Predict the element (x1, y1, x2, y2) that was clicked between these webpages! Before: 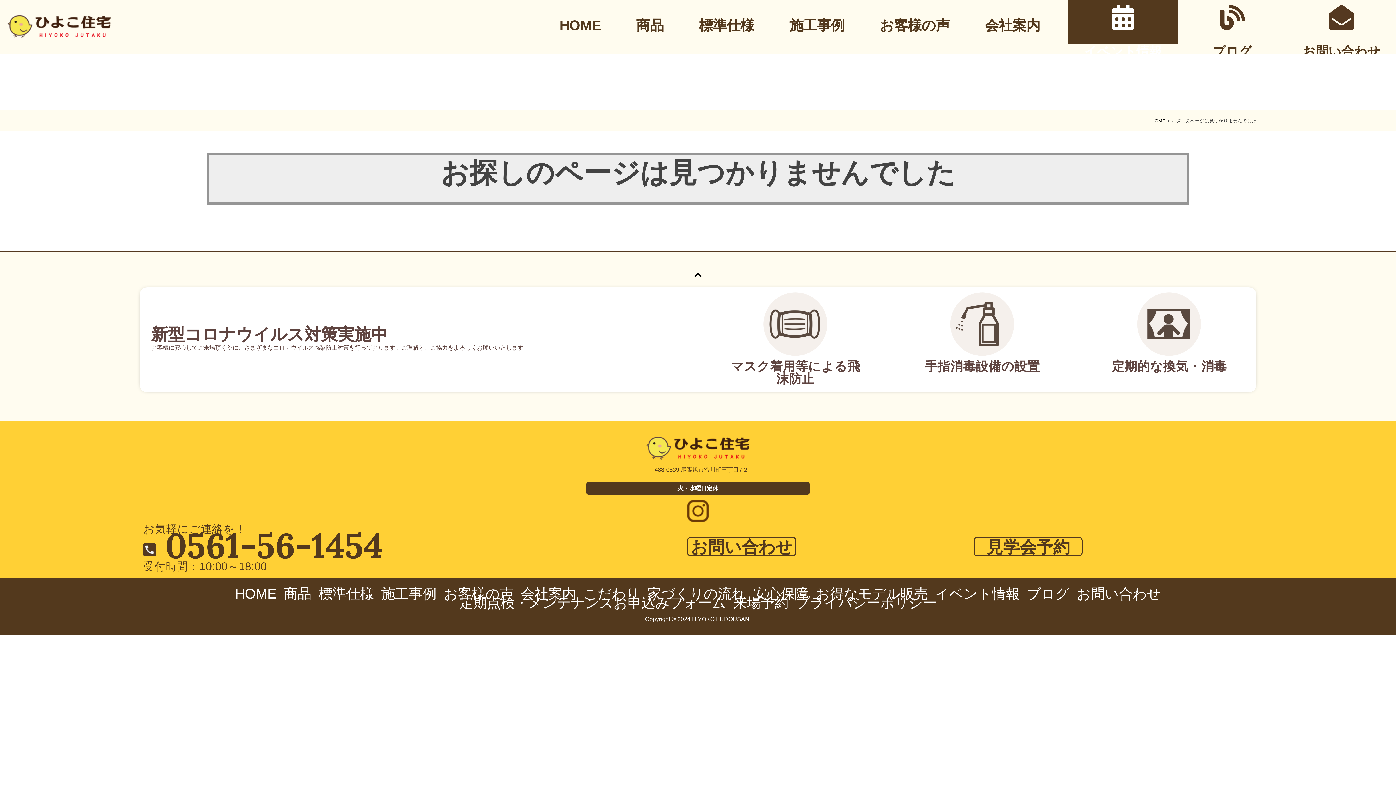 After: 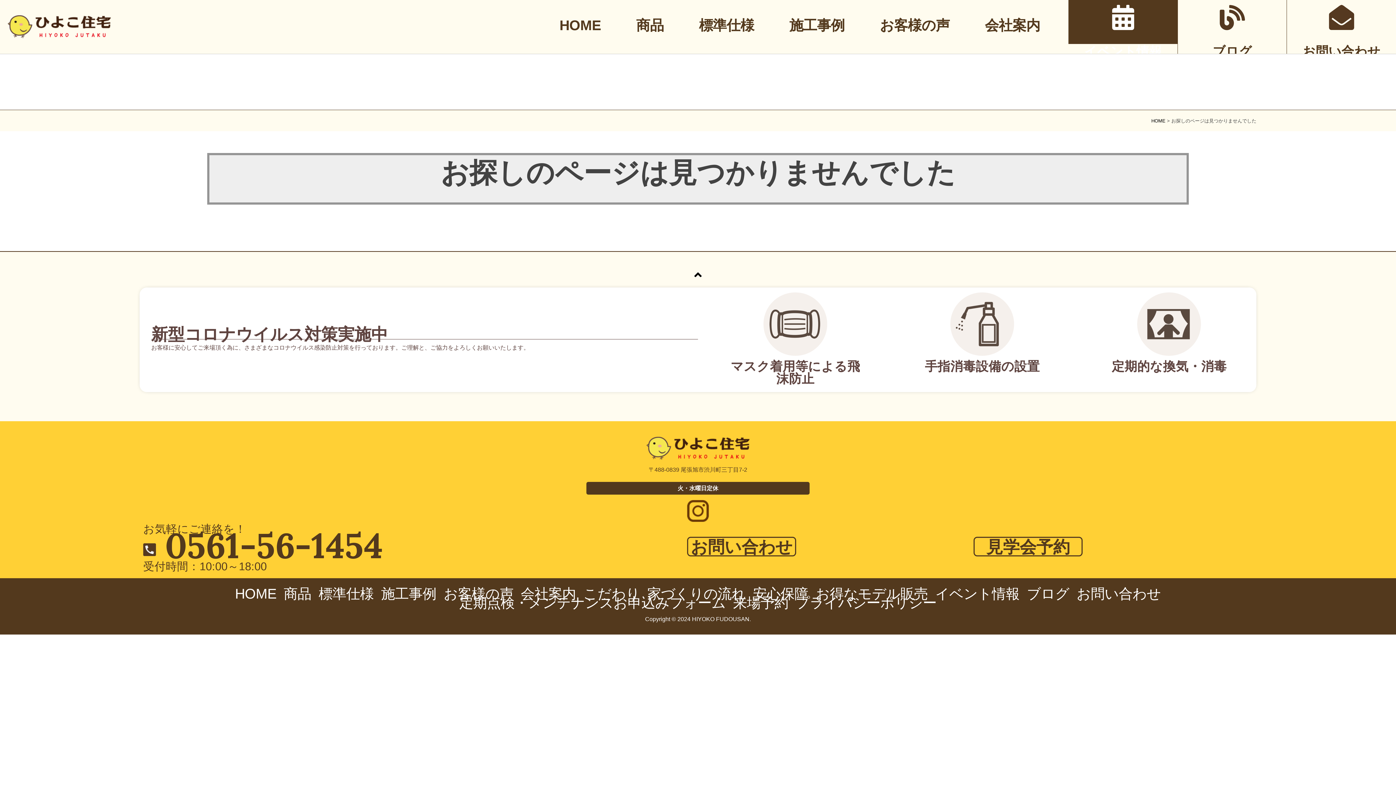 Action: bbox: (687, 517, 709, 523)